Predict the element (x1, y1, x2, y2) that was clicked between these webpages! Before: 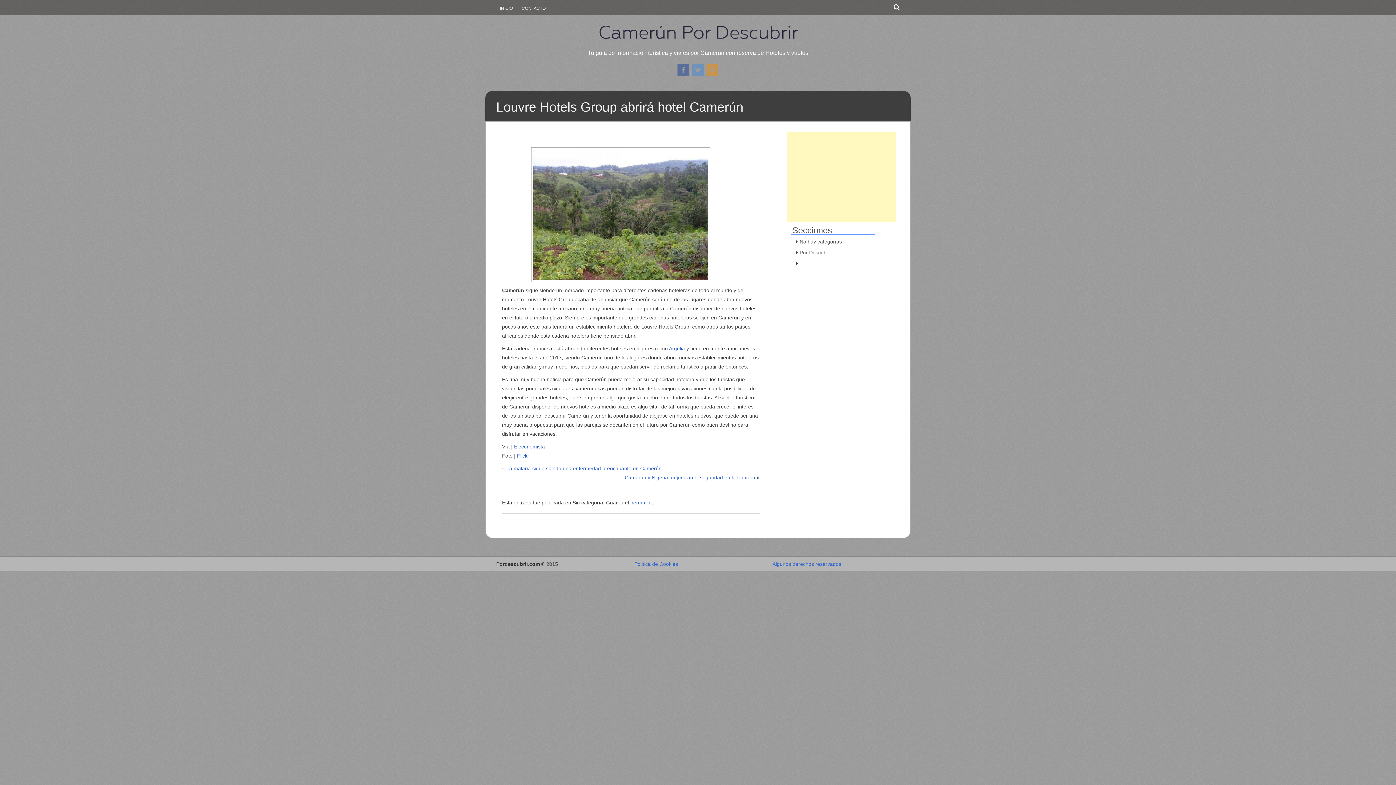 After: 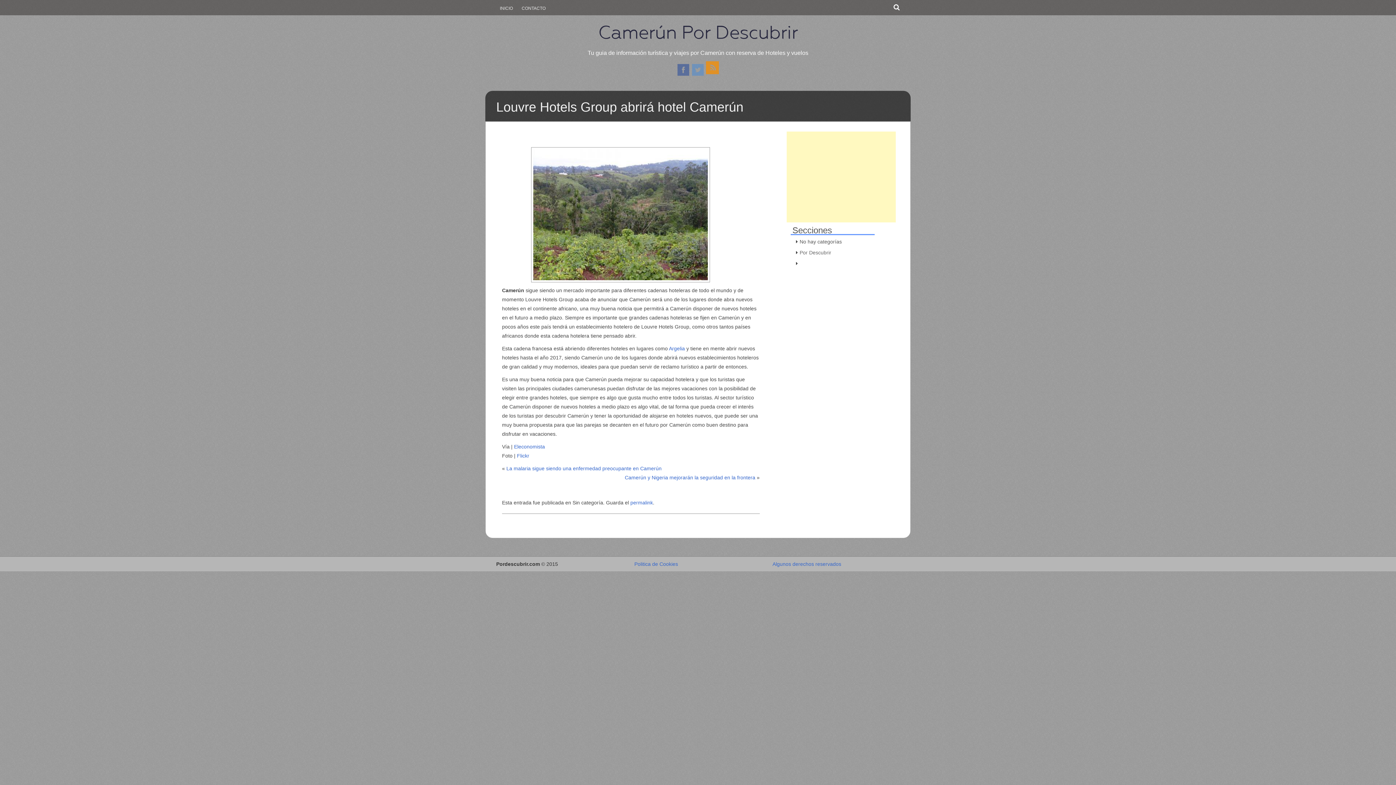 Action: bbox: (706, 66, 719, 72)